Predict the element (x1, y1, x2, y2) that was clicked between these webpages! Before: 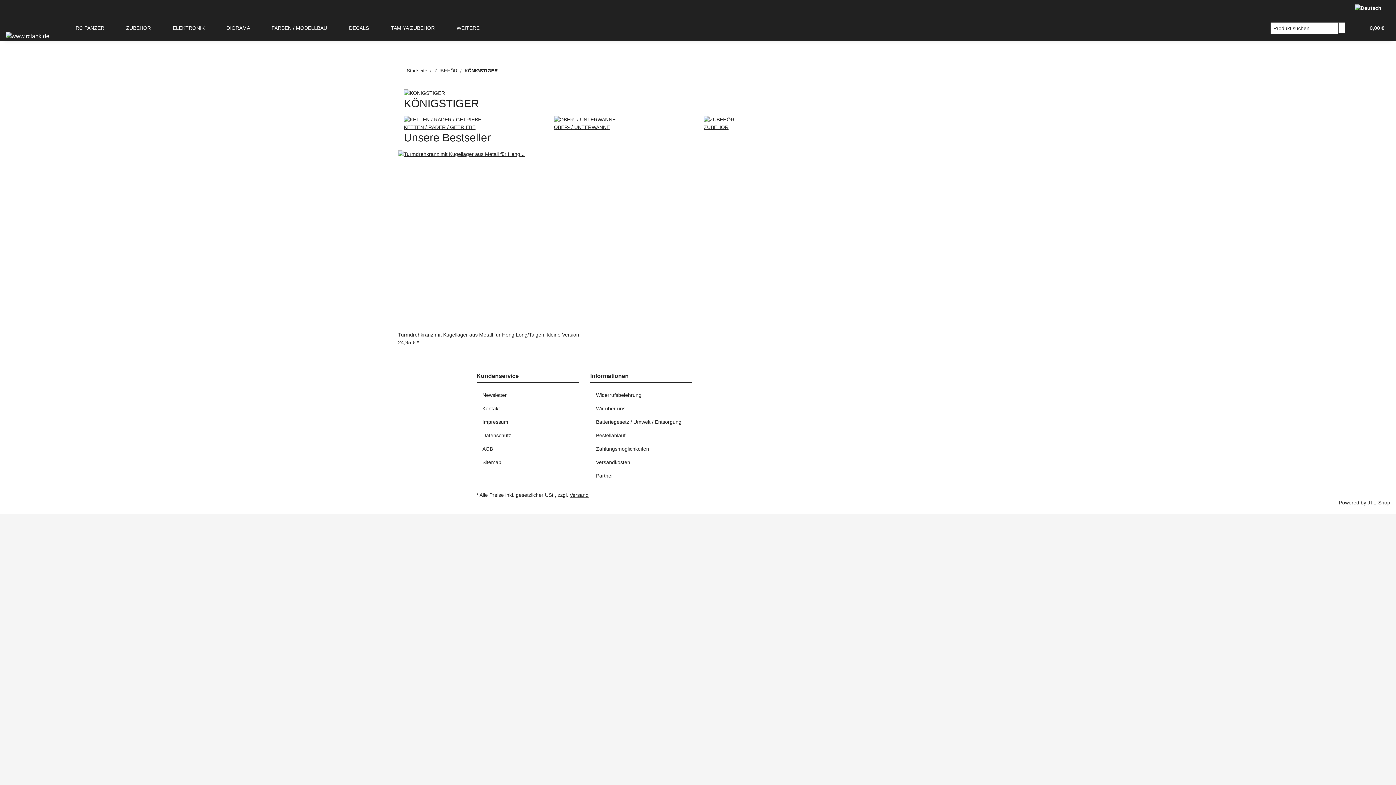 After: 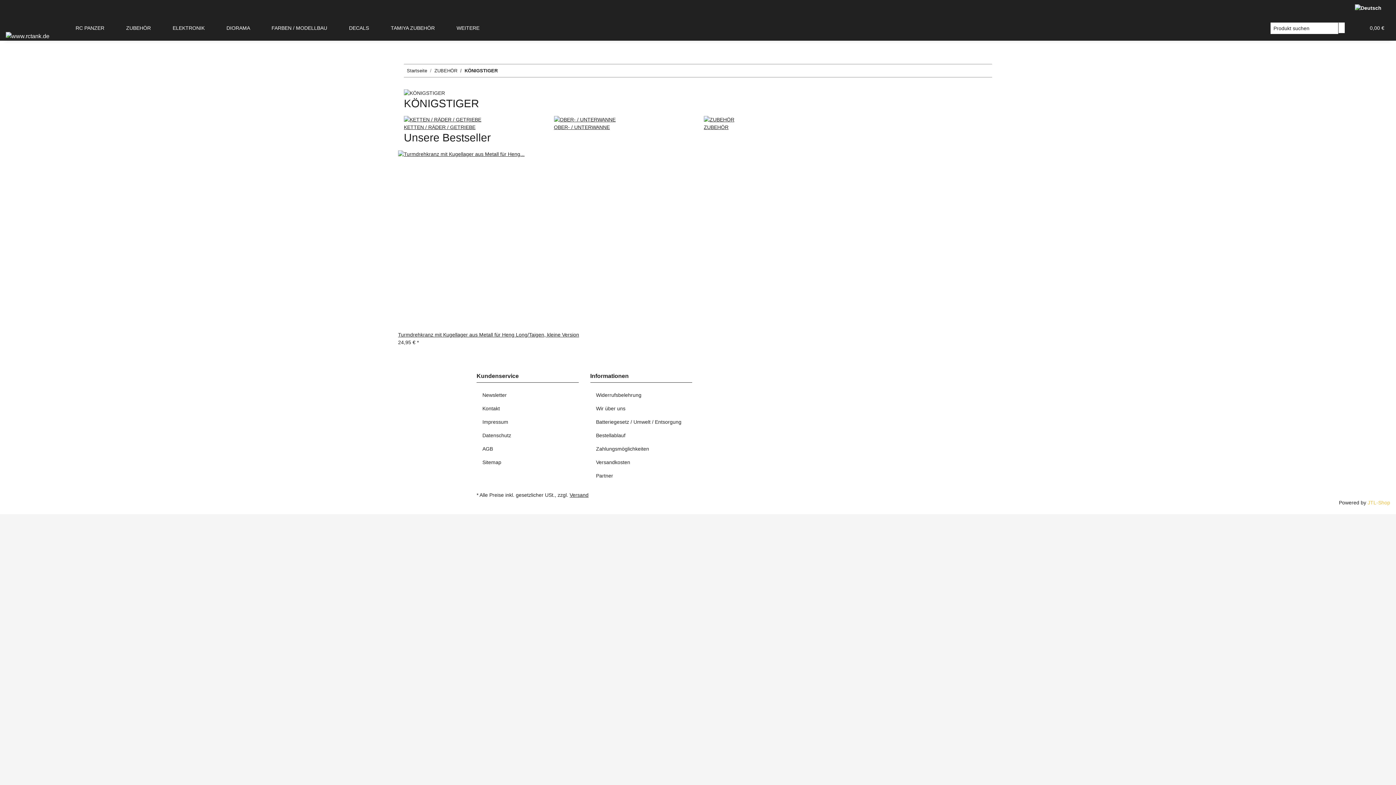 Action: label: JTL-Shop bbox: (1368, 499, 1390, 505)